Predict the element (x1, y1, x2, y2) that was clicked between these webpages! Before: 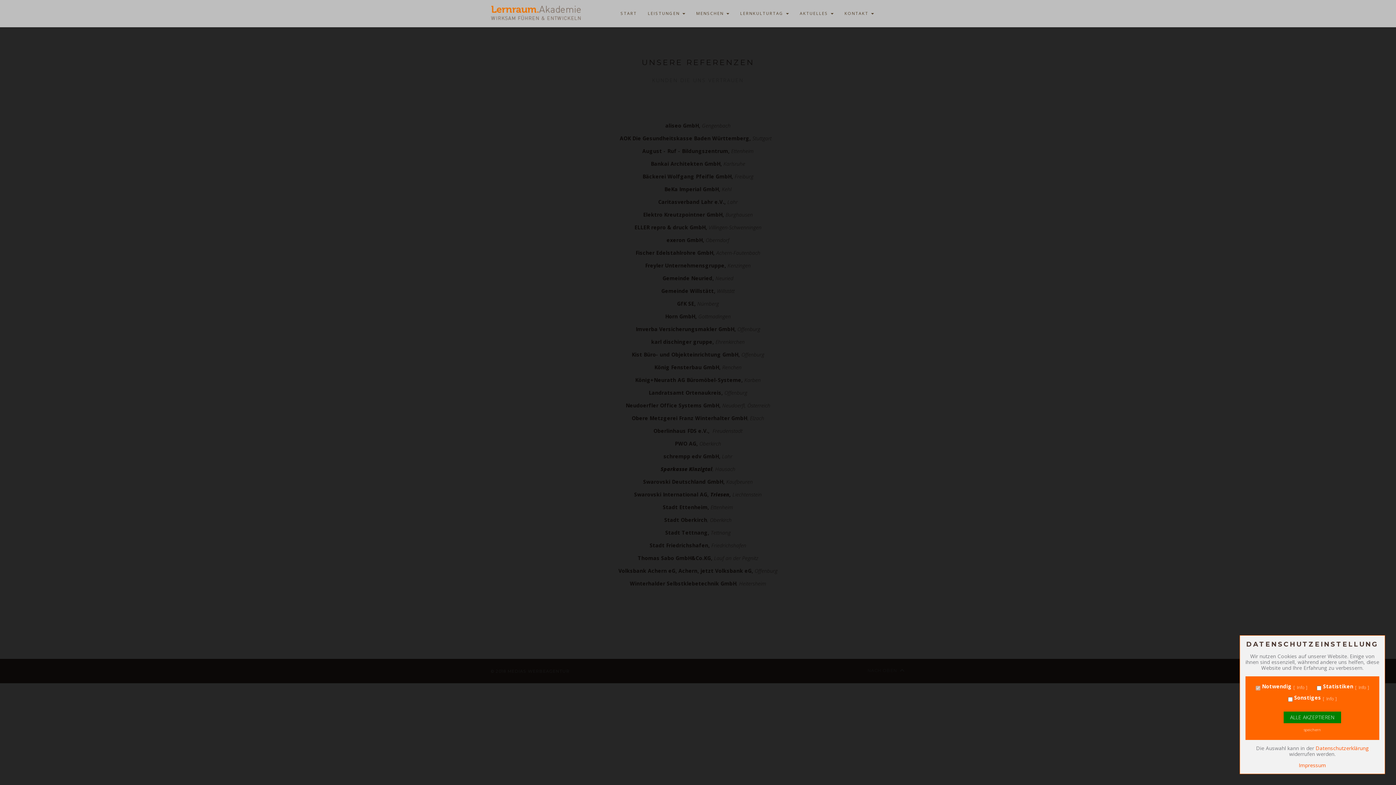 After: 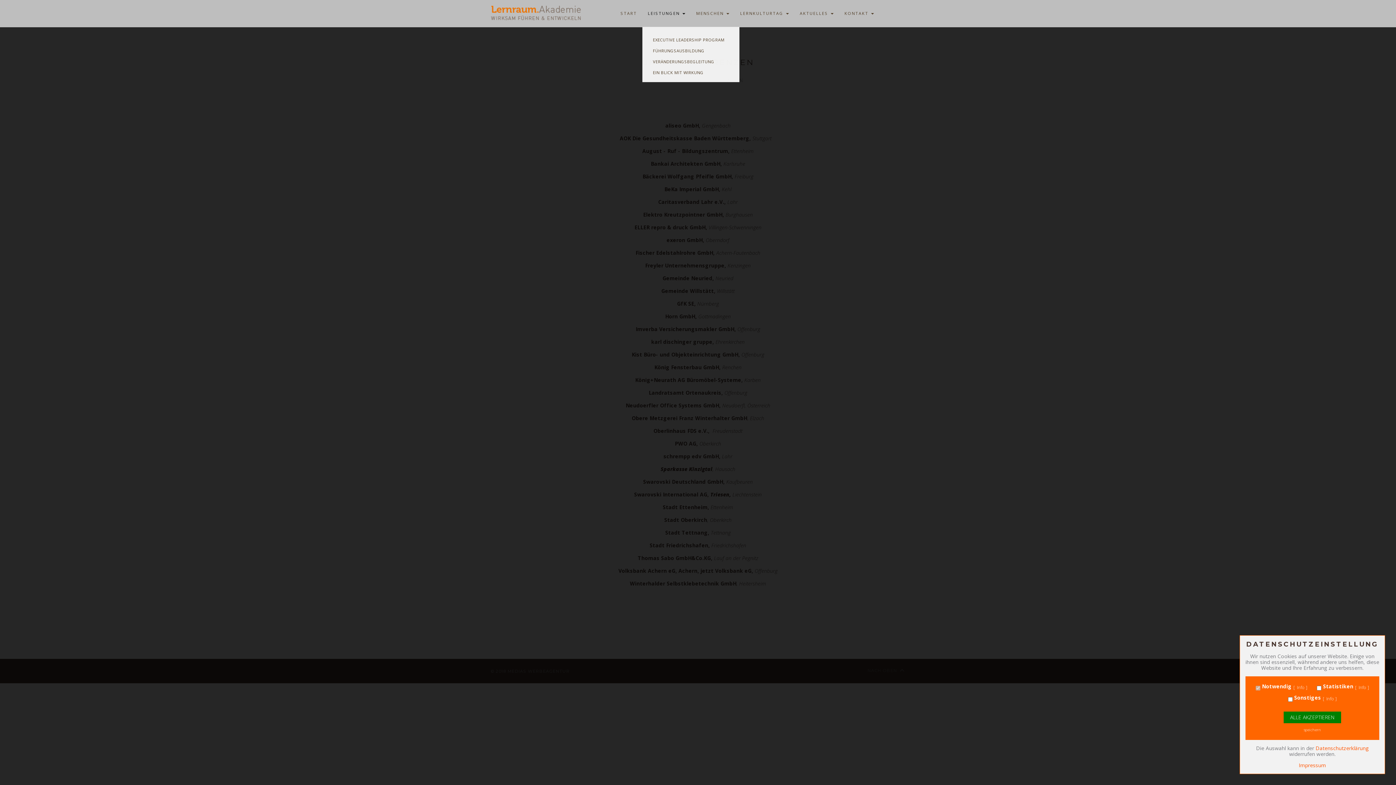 Action: label: LEISTUNGEN  bbox: (642, 4, 690, 22)